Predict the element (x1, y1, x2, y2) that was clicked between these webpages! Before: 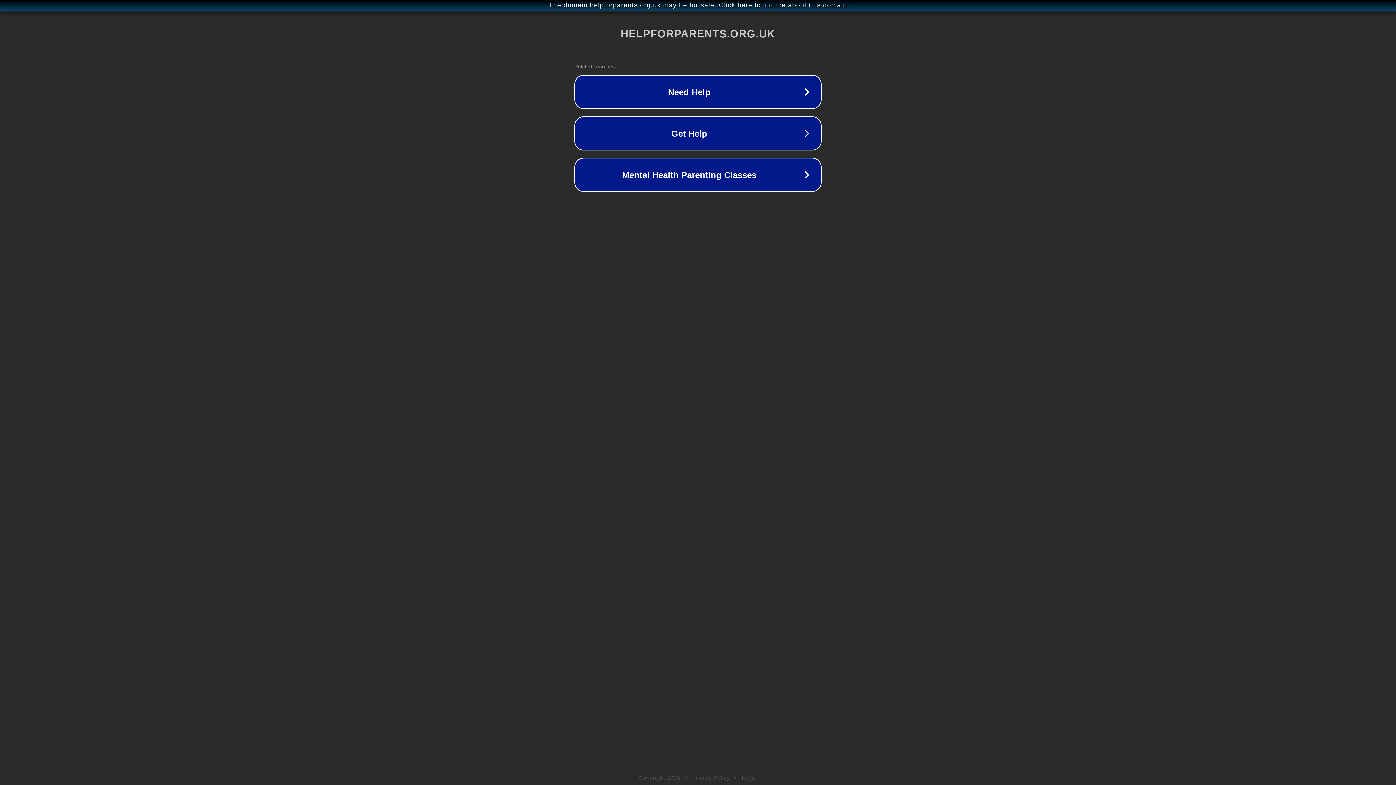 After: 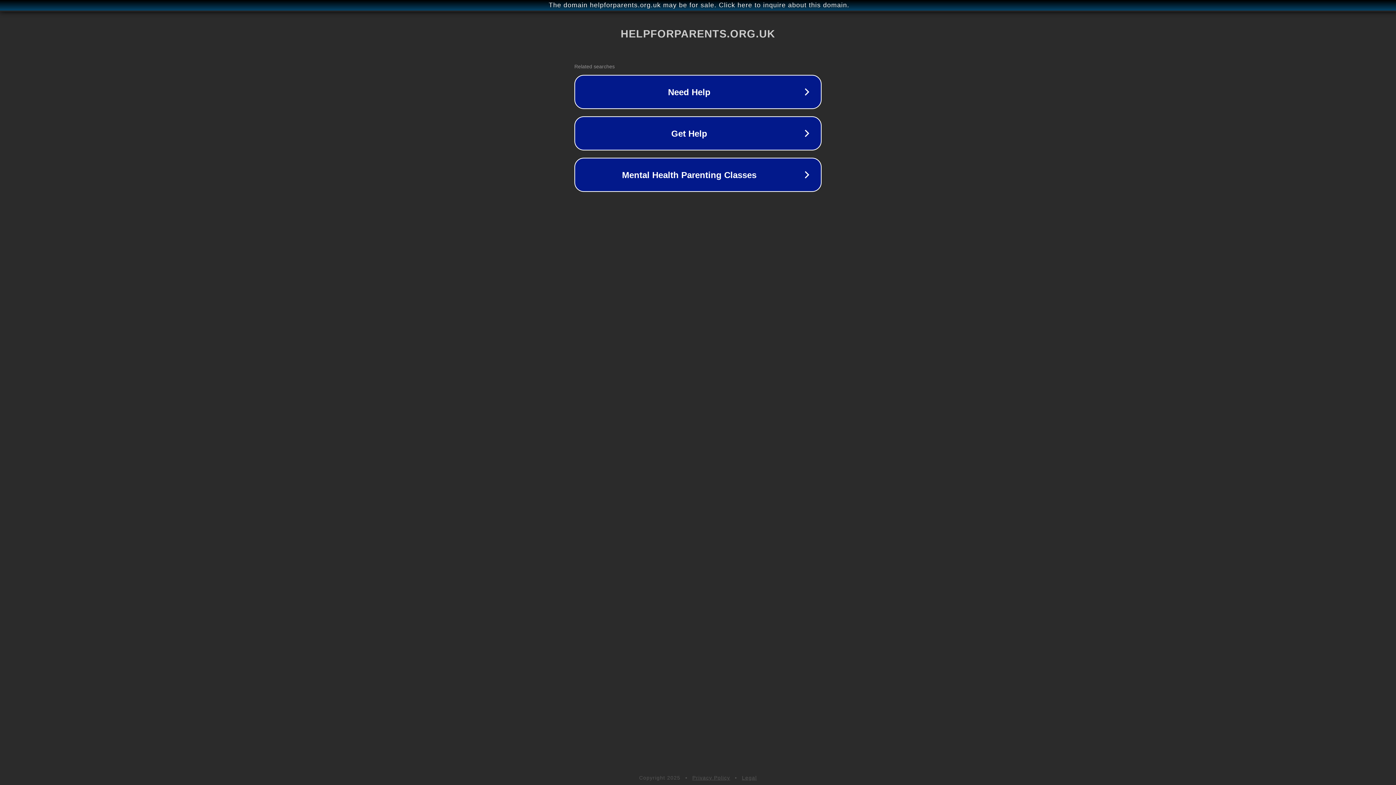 Action: label: Legal bbox: (742, 775, 757, 781)